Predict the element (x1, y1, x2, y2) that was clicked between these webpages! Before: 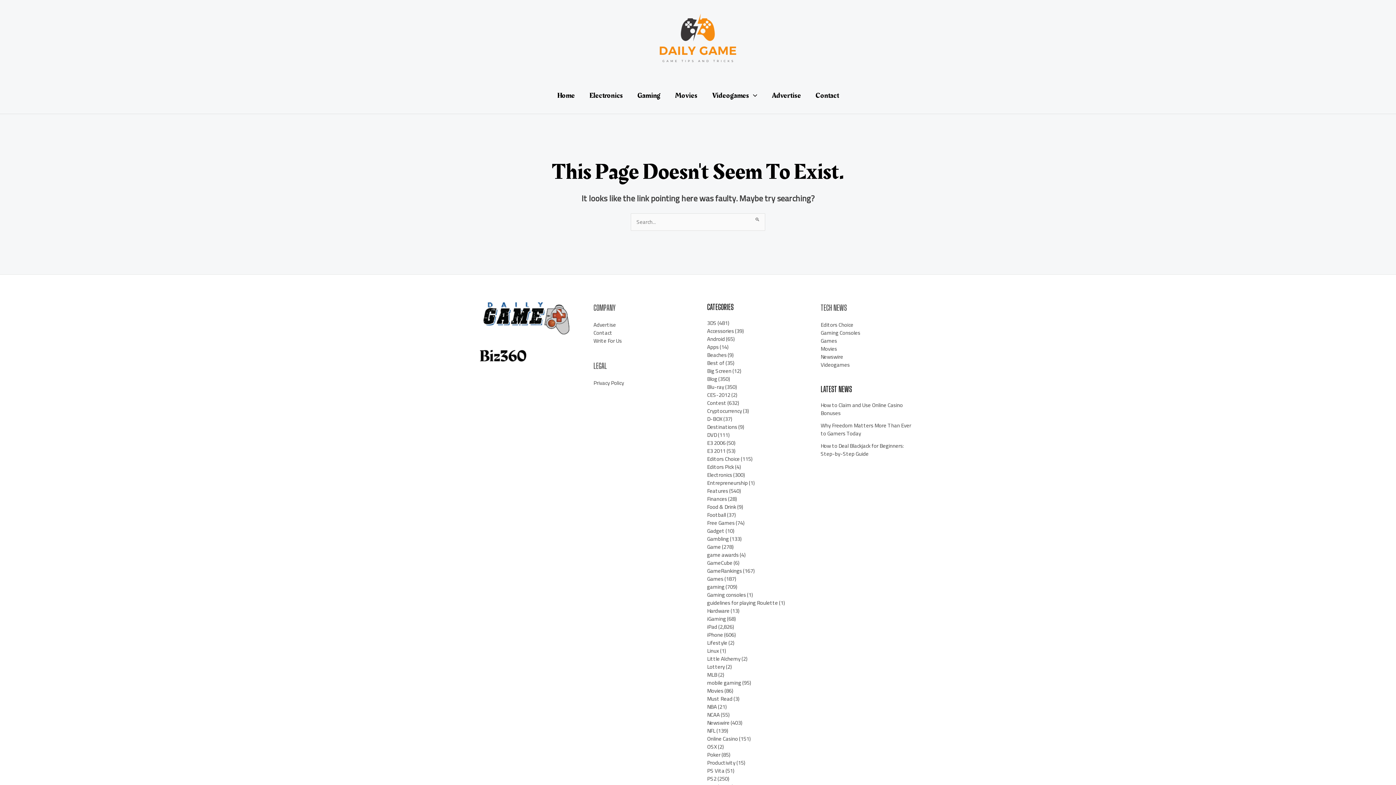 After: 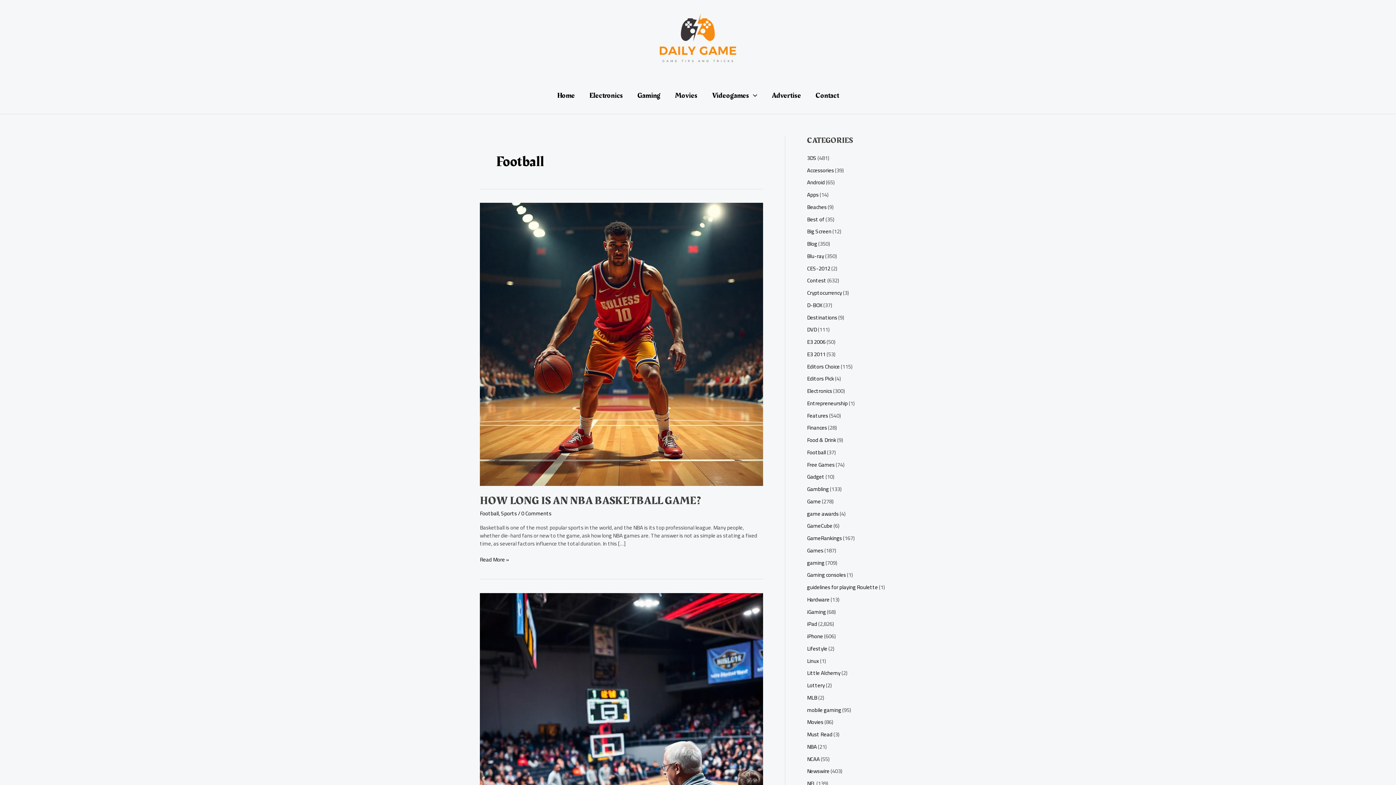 Action: label: Football bbox: (707, 509, 726, 520)